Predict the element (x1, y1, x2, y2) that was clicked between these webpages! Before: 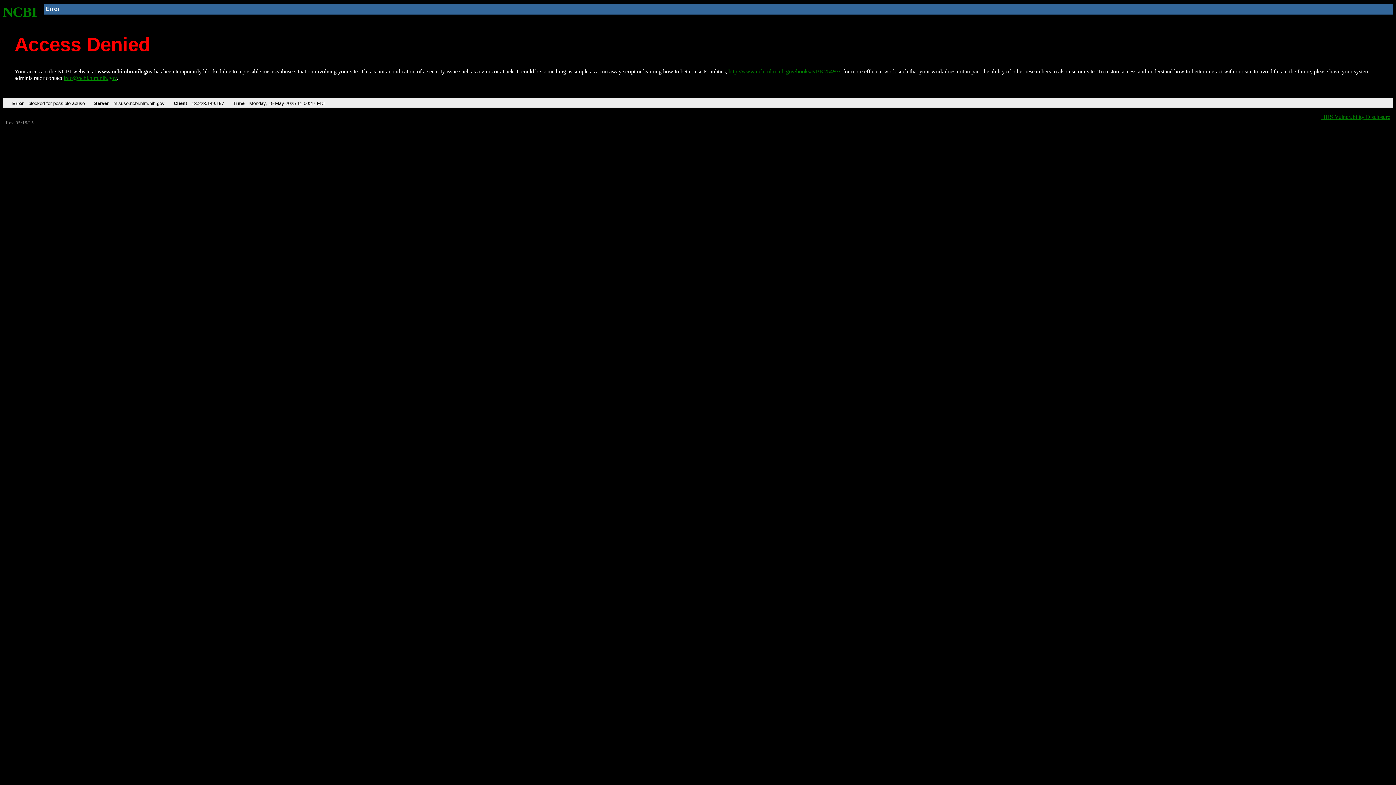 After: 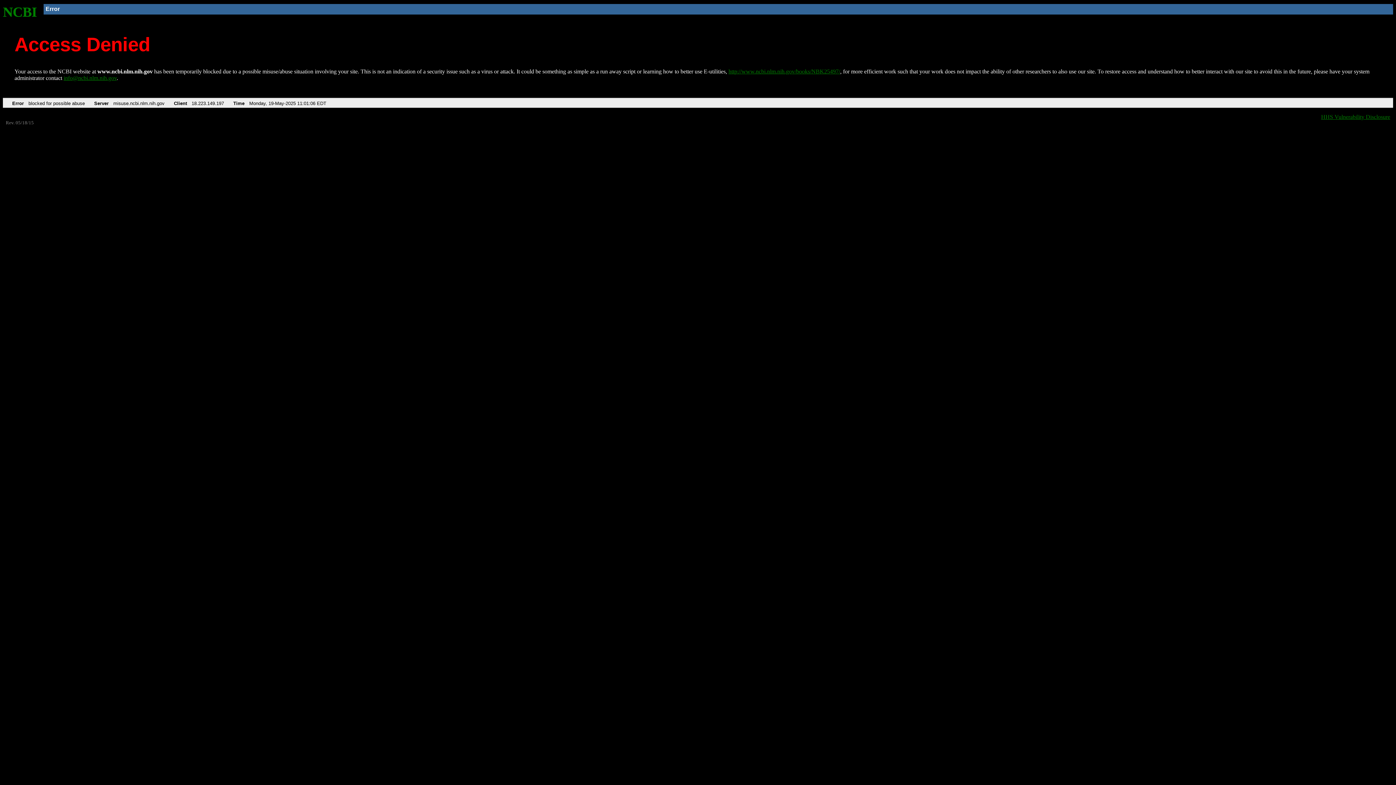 Action: label: NCBI bbox: (2, 4, 37, 19)